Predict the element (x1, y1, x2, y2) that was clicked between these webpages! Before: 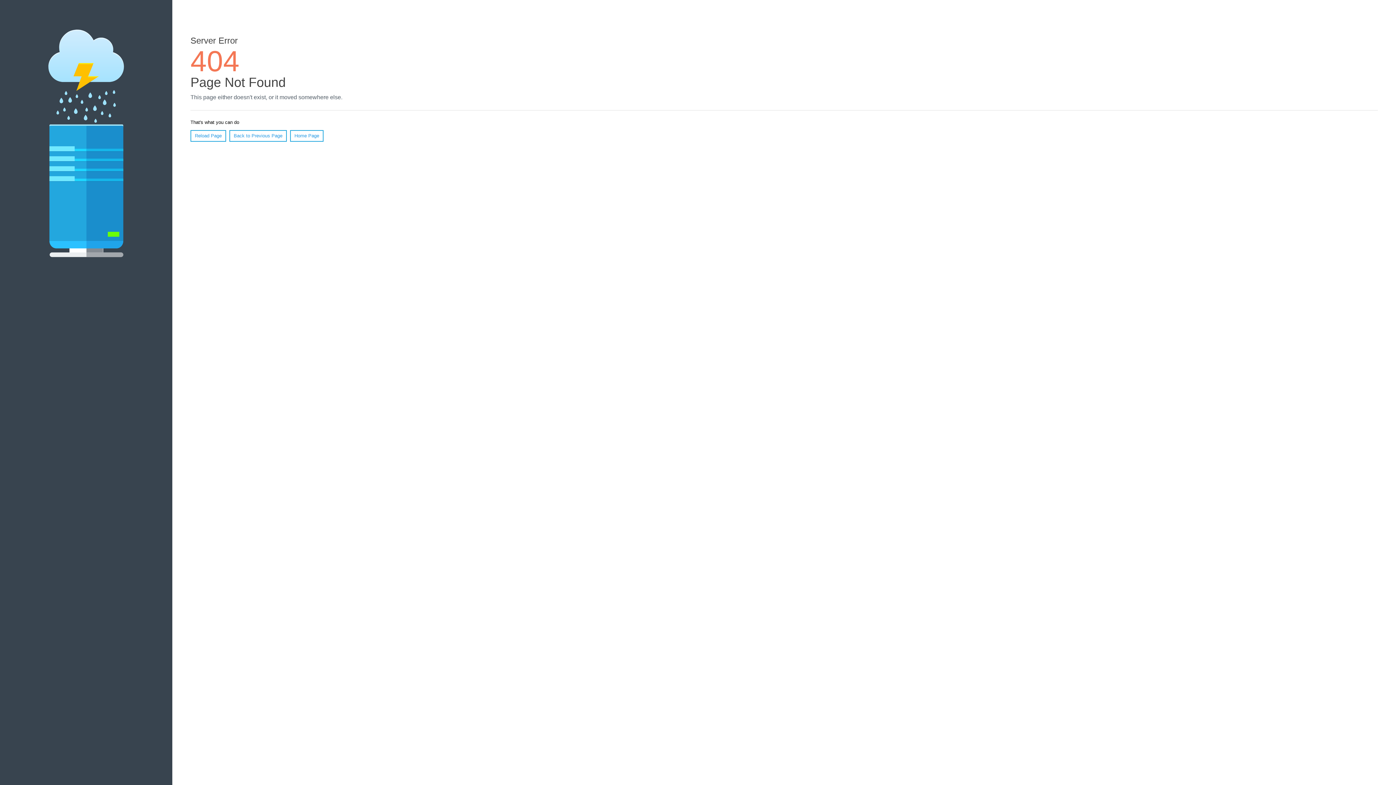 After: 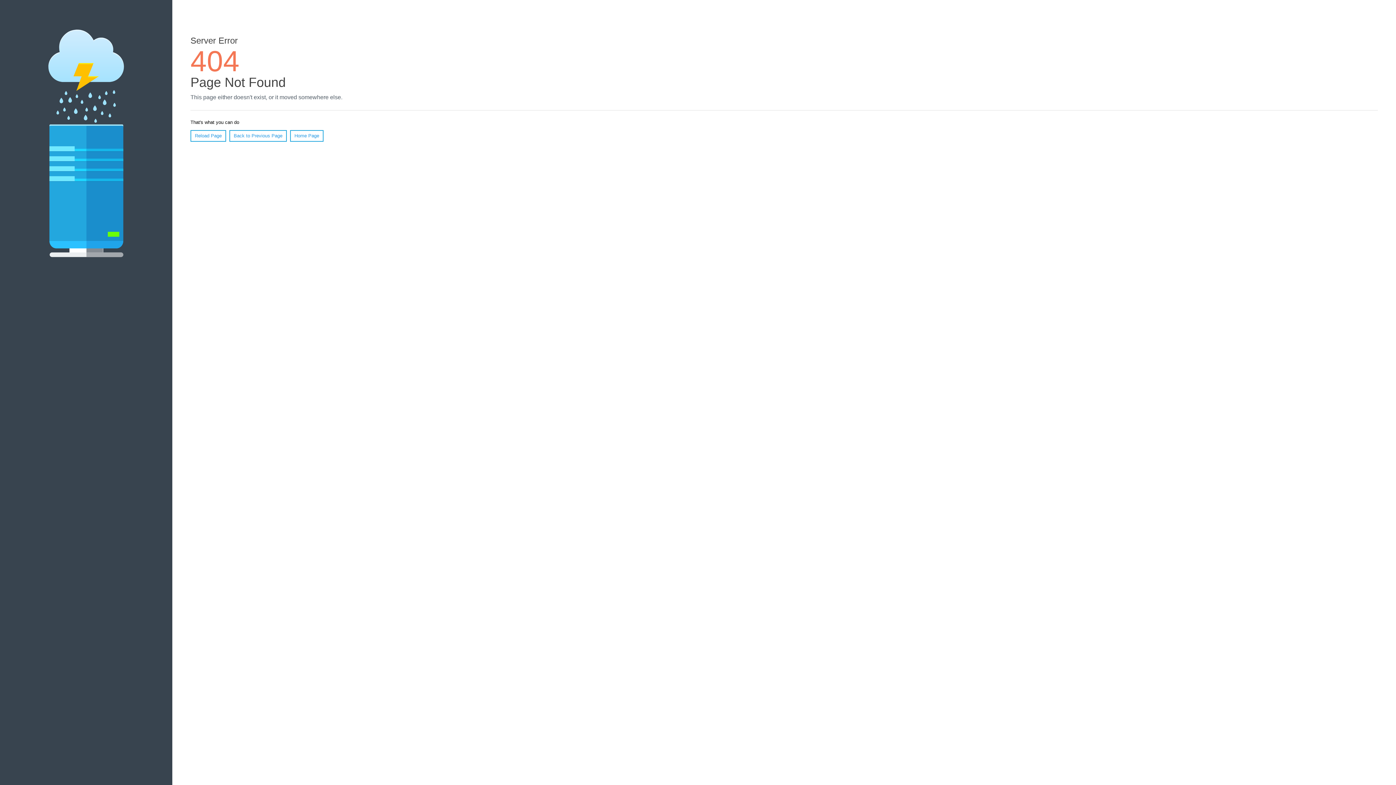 Action: bbox: (190, 130, 226, 141) label: Reload Page